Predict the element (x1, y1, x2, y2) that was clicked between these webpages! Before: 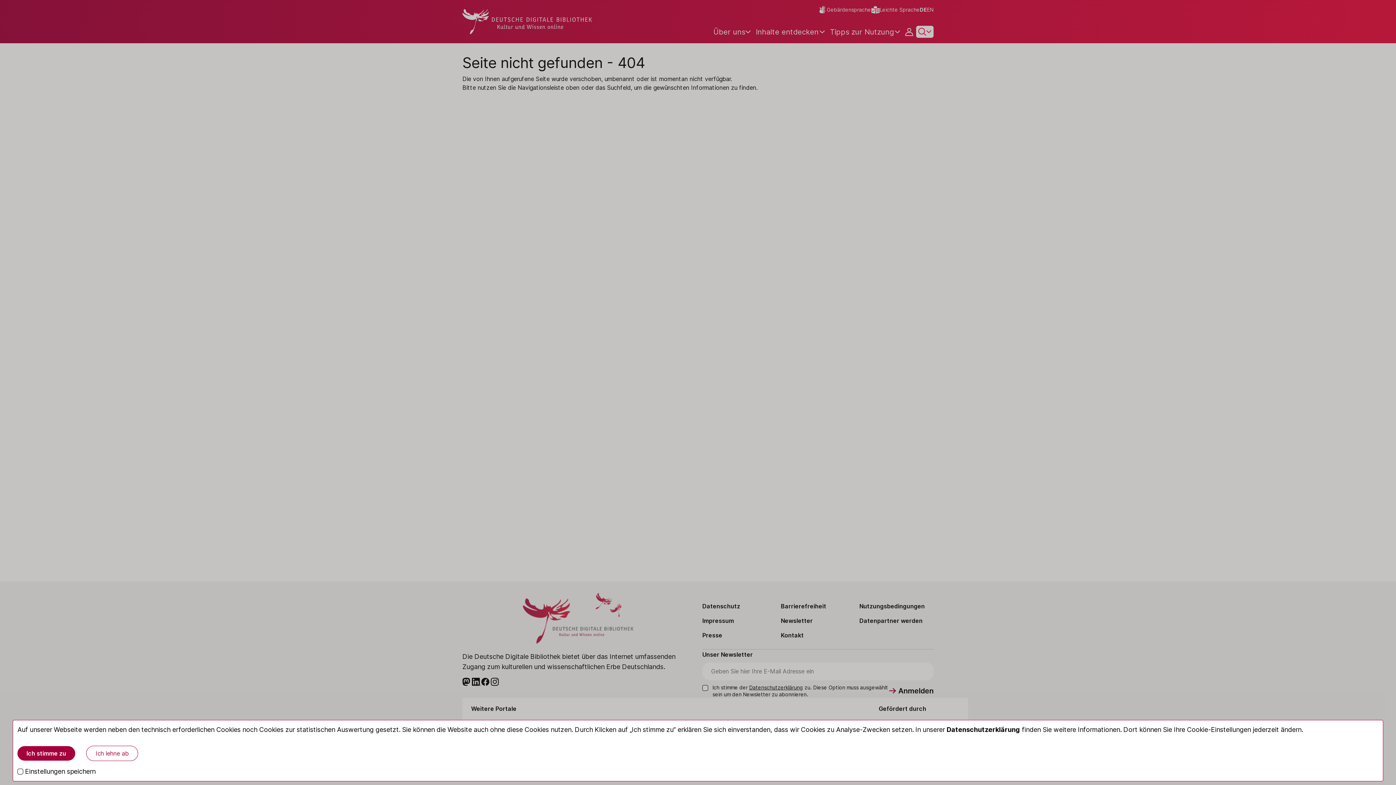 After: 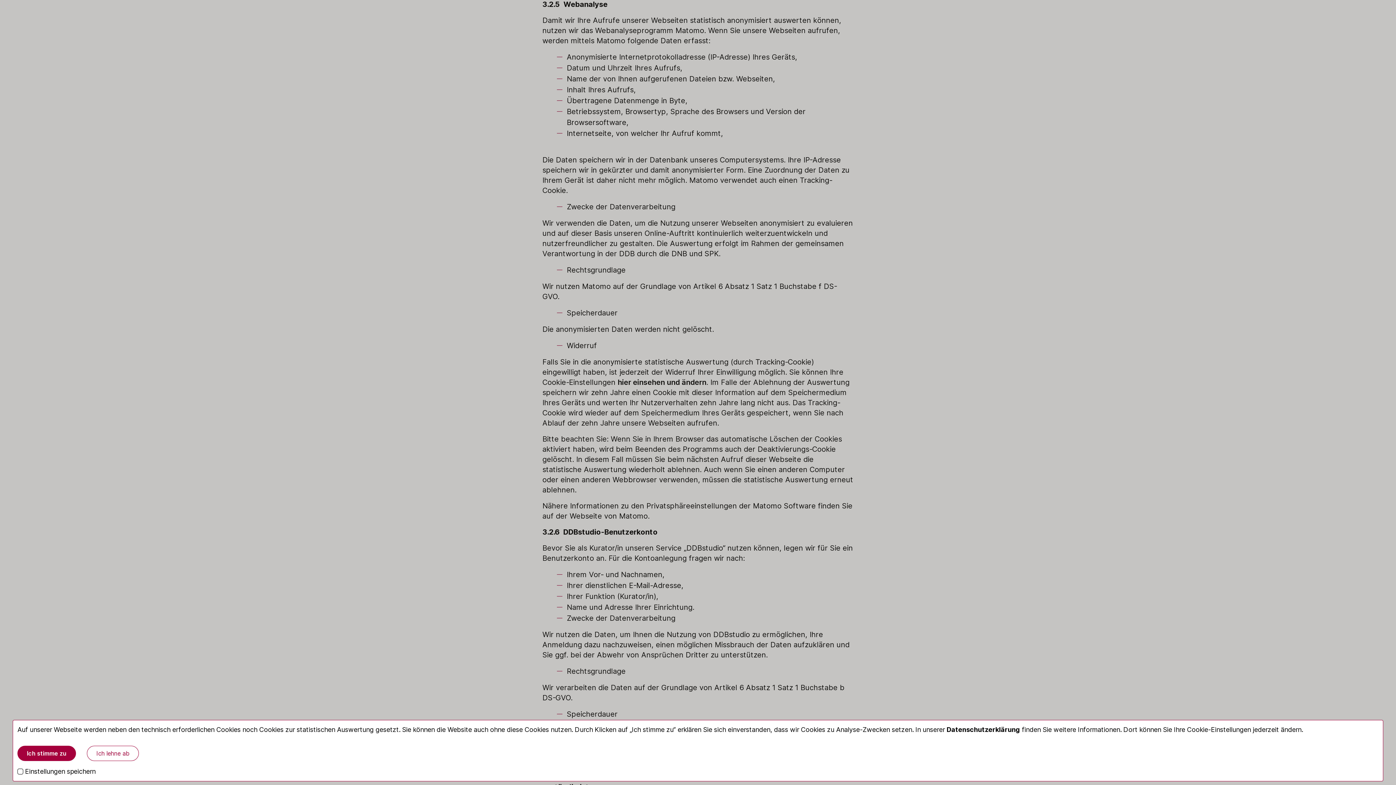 Action: label: Datenschutzerklärung bbox: (946, 726, 1020, 733)